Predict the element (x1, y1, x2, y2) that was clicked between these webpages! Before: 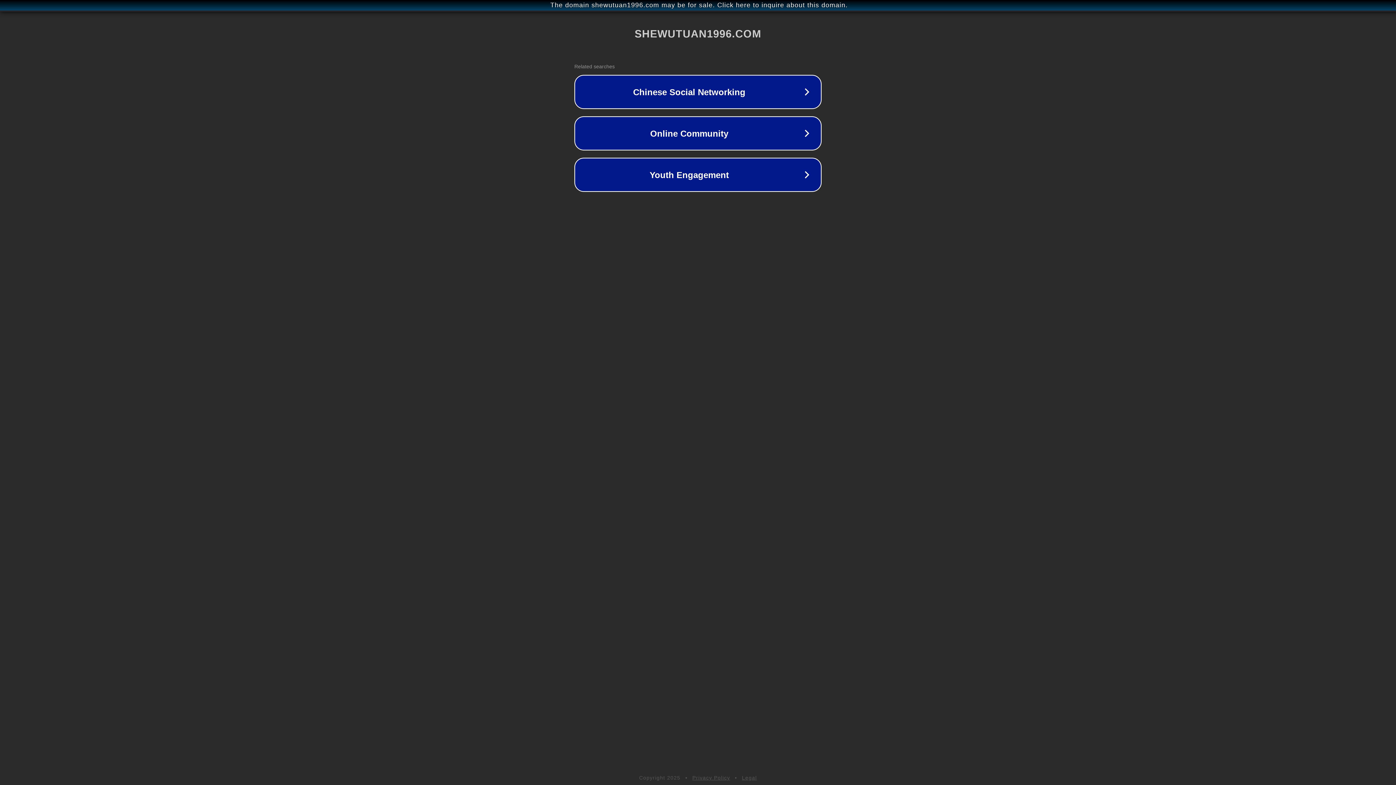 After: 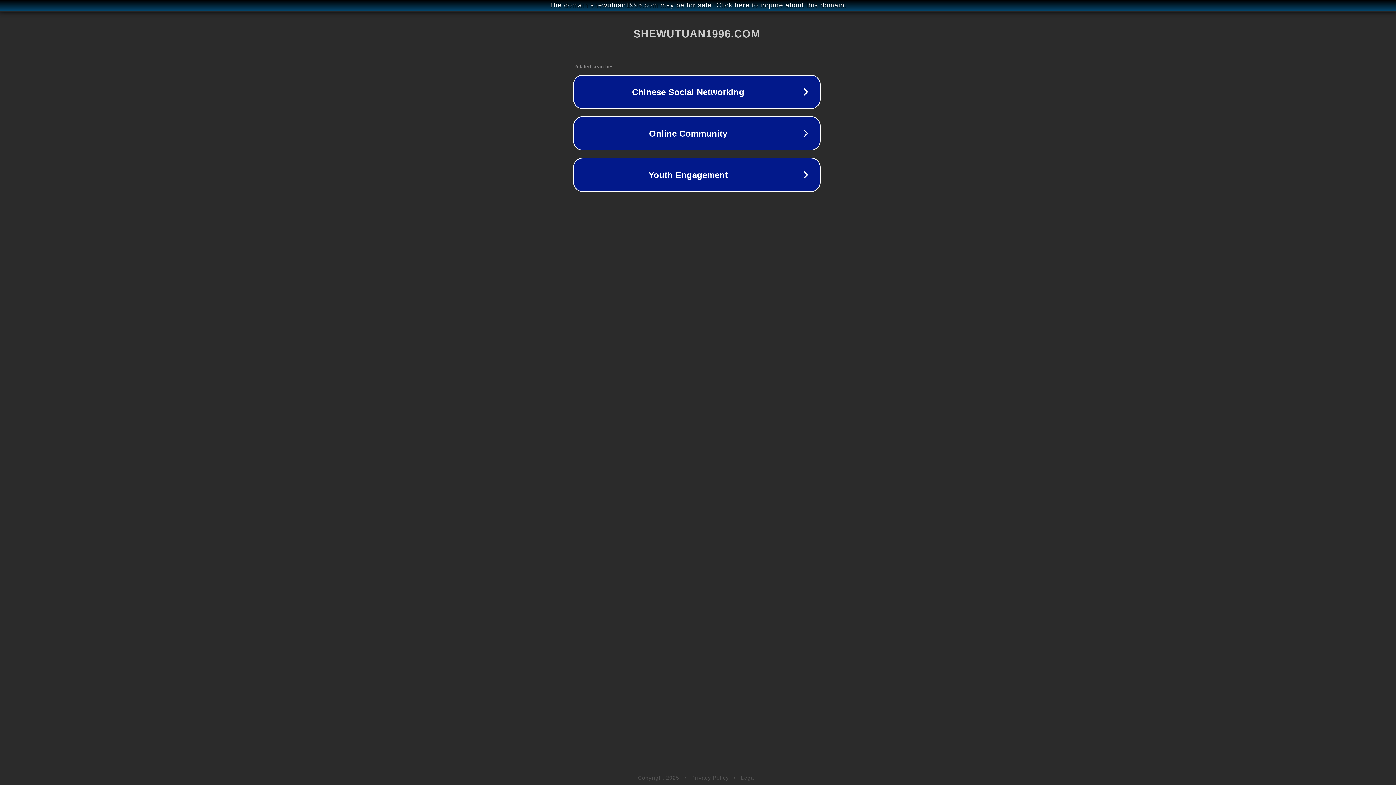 Action: label: The domain shewutuan1996.com may be for sale. Click here to inquire about this domain. bbox: (1, 1, 1397, 9)